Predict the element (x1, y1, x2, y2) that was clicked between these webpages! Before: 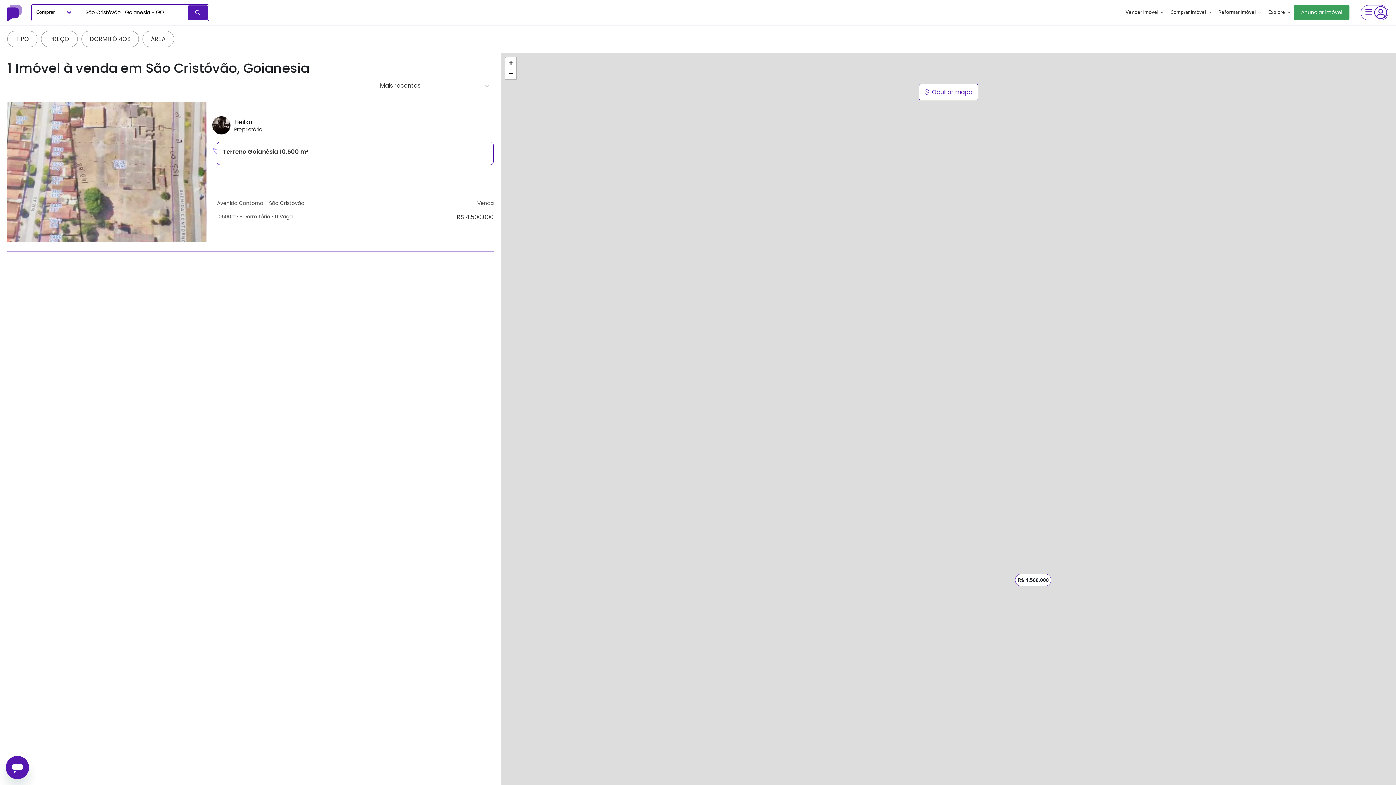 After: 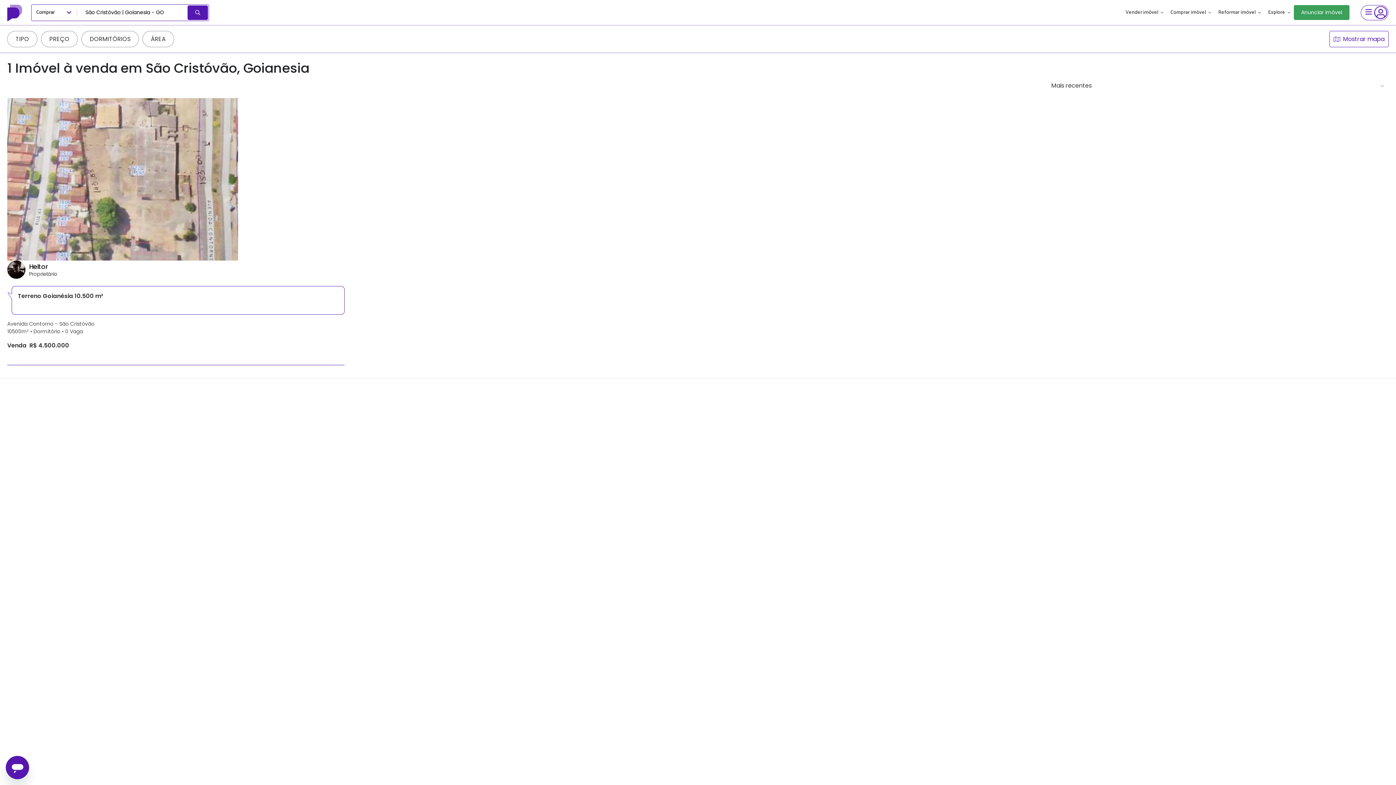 Action: bbox: (919, 84, 978, 100)